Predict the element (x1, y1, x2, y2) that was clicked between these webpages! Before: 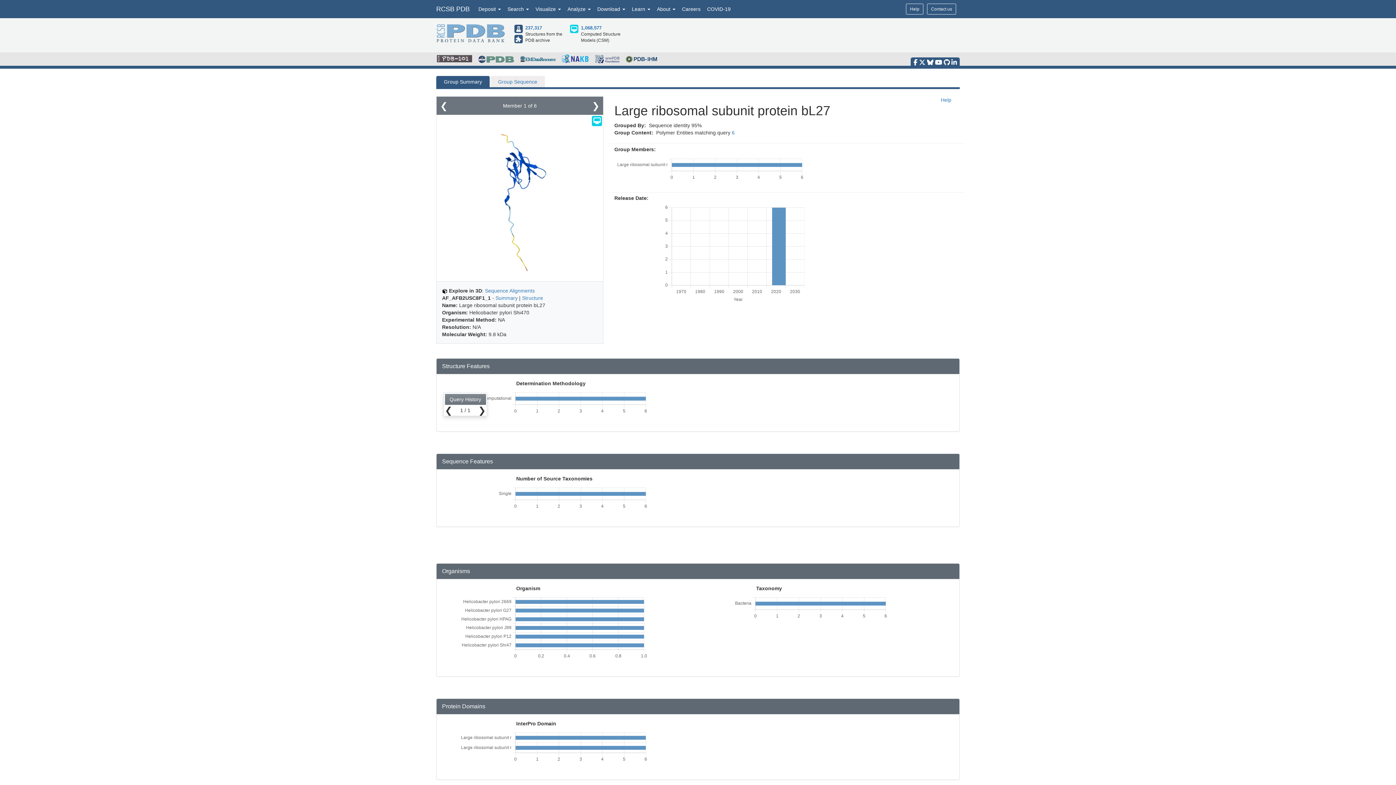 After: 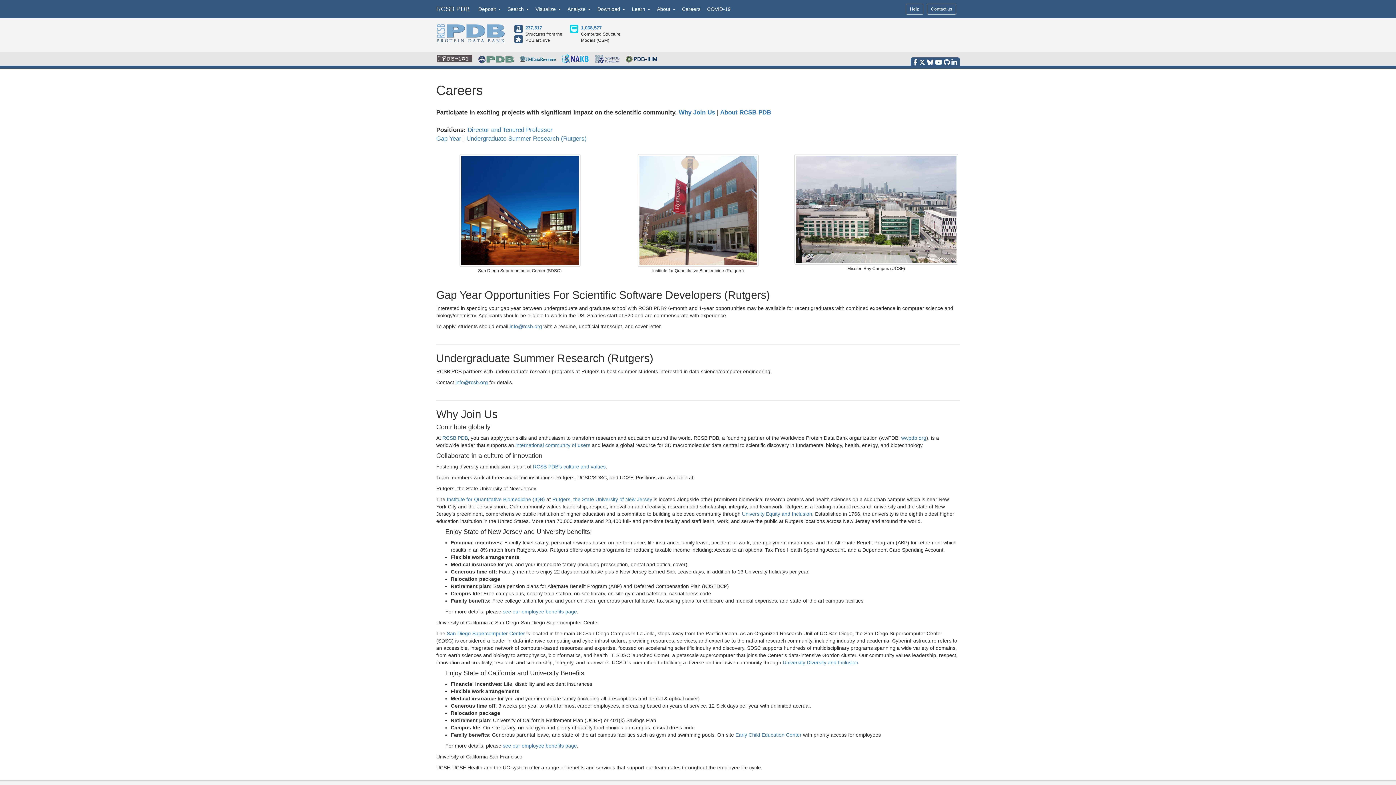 Action: bbox: (678, 0, 704, 18) label: Careers